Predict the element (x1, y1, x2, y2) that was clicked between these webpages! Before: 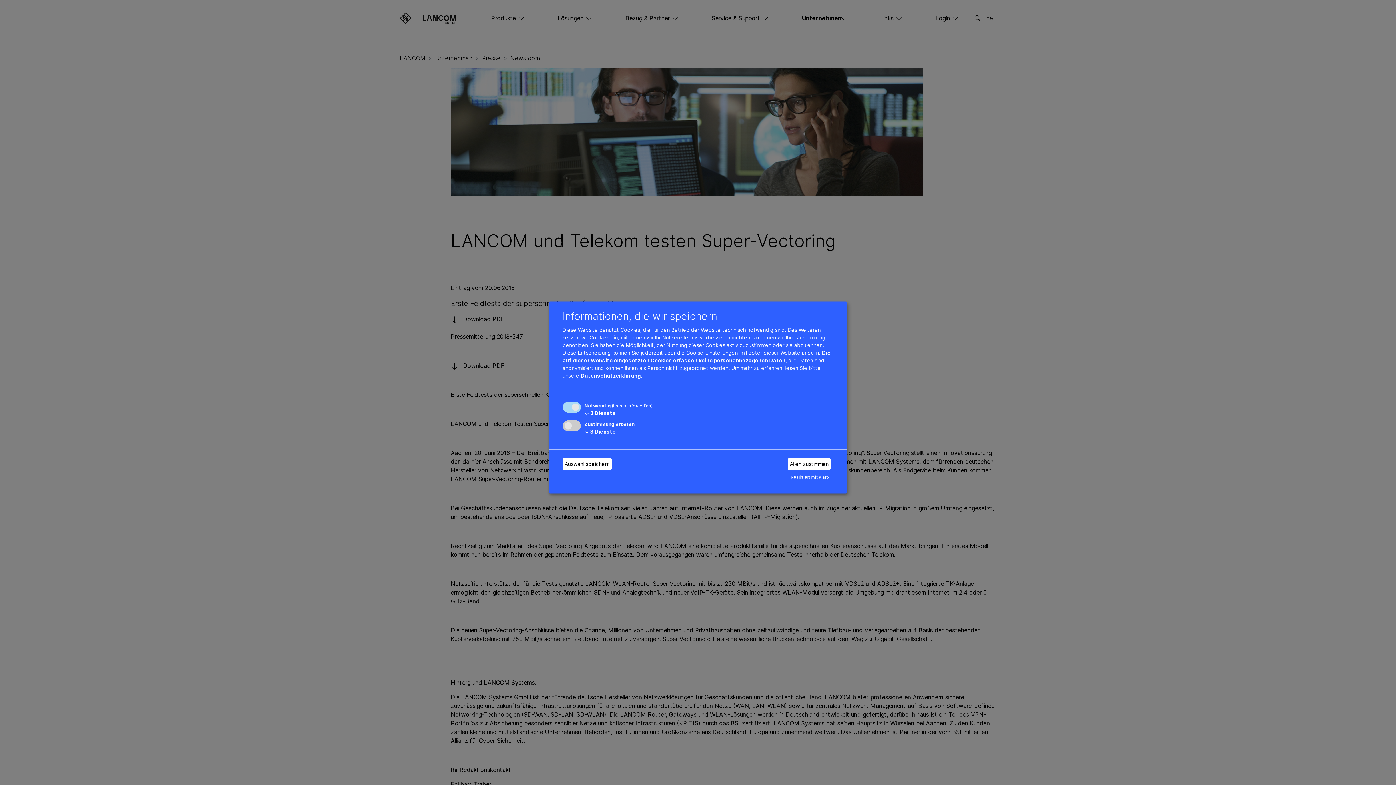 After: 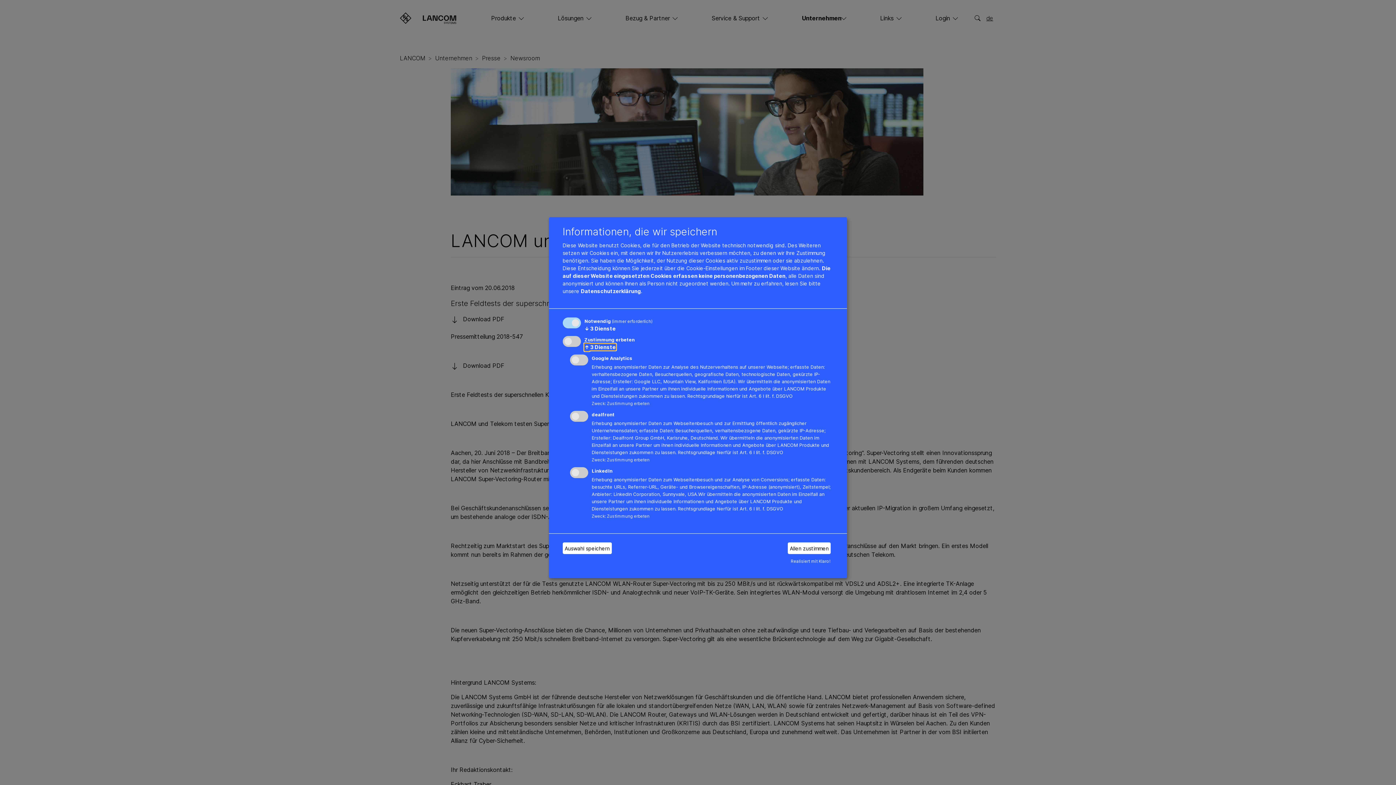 Action: bbox: (584, 428, 615, 434) label: ↓ 3 Dienste